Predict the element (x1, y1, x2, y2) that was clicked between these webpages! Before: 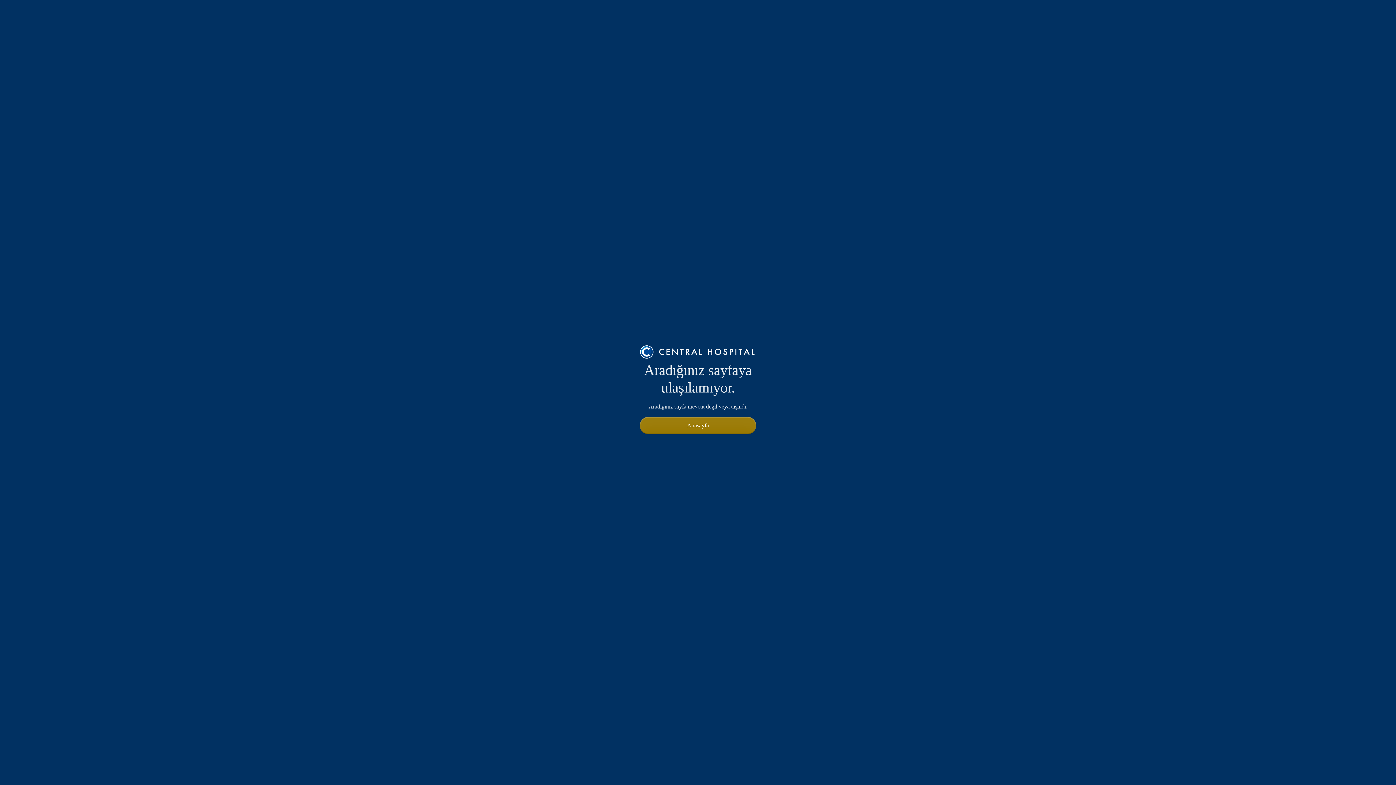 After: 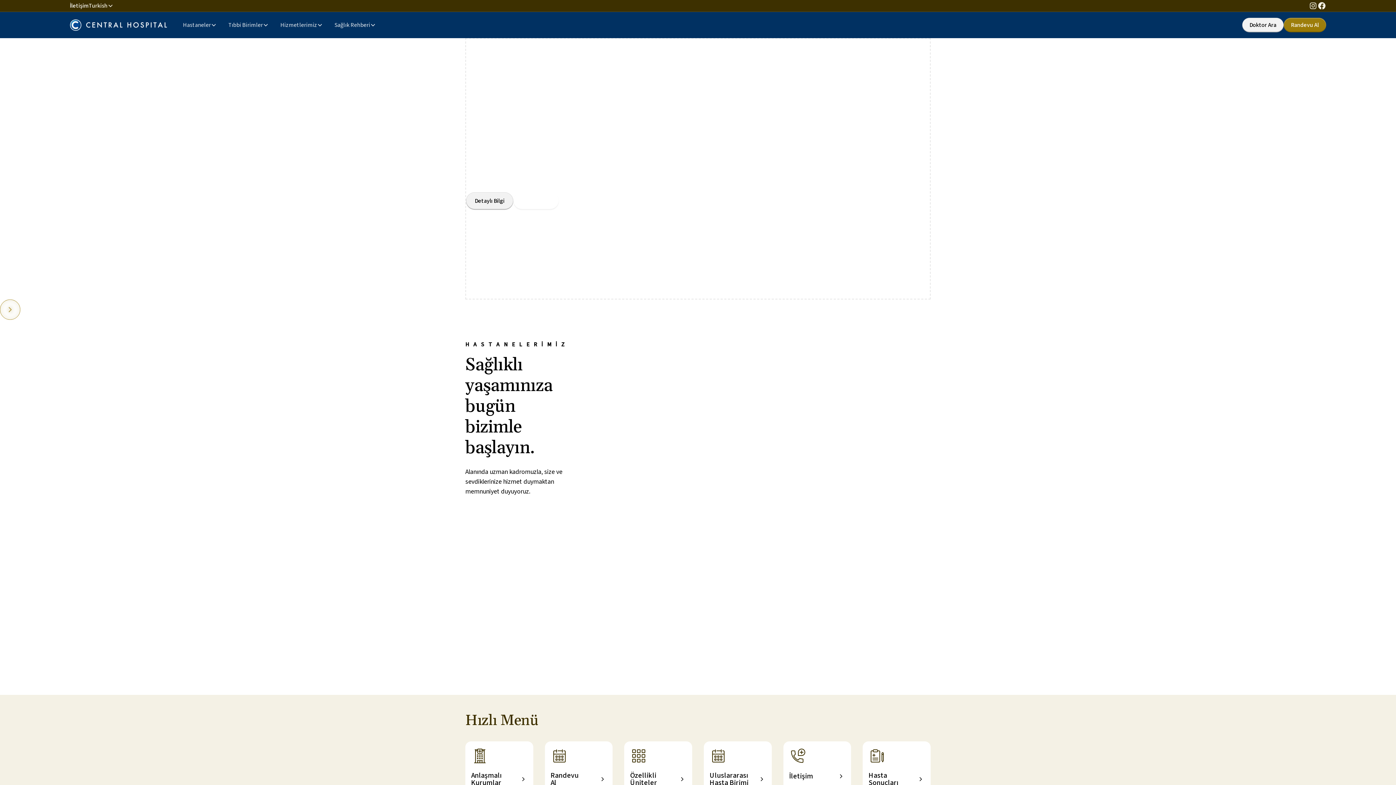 Action: label: Anasayfa bbox: (640, 417, 756, 434)